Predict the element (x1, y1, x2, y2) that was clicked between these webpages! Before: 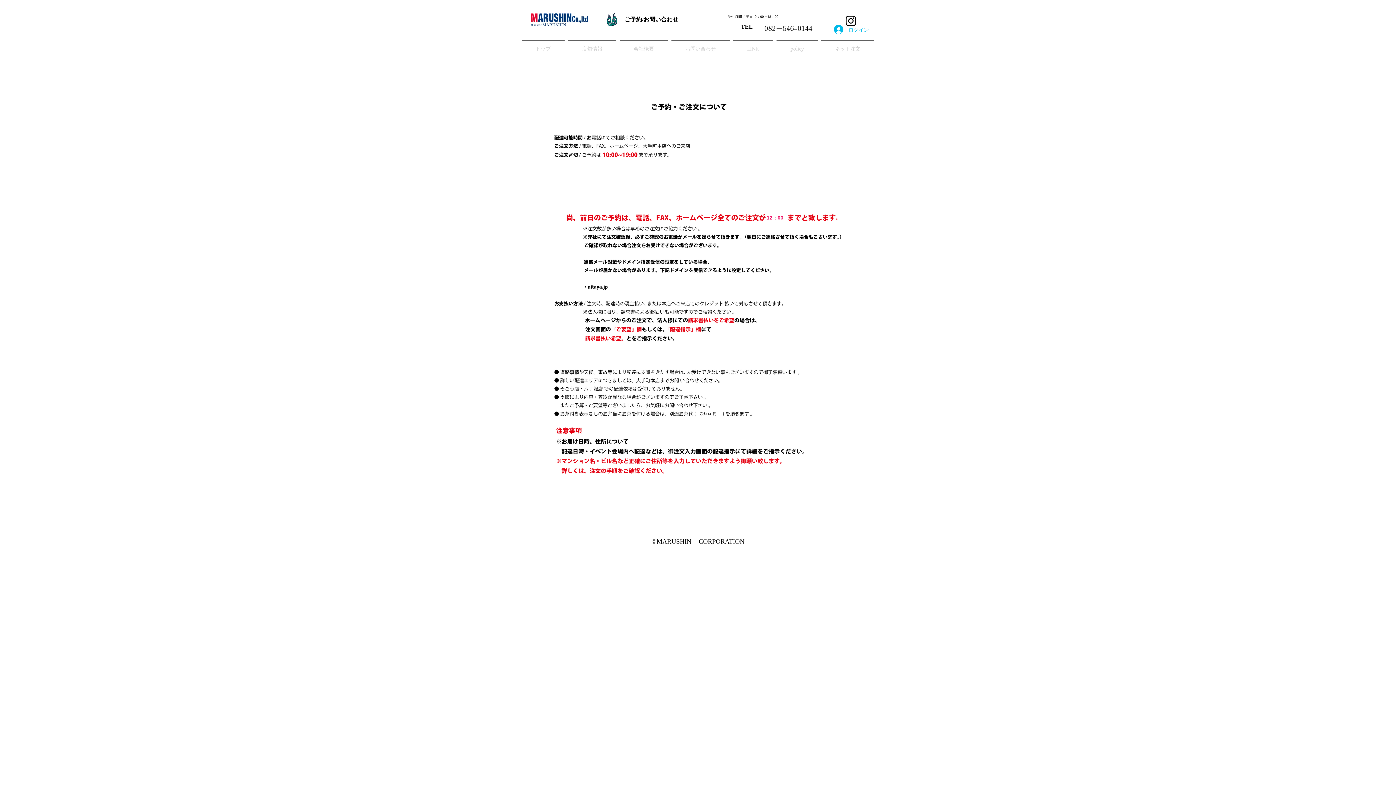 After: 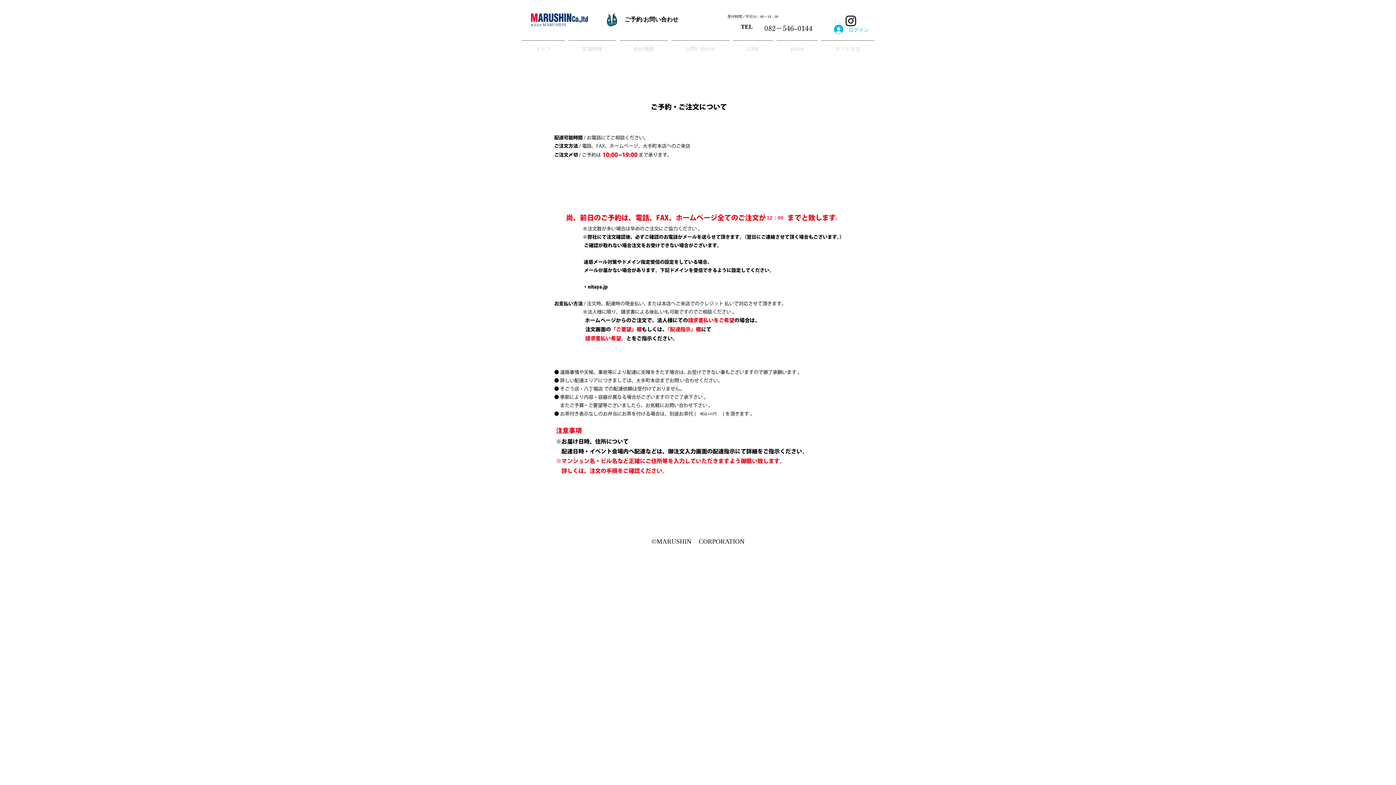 Action: bbox: (819, 40, 876, 50) label: ネット注文